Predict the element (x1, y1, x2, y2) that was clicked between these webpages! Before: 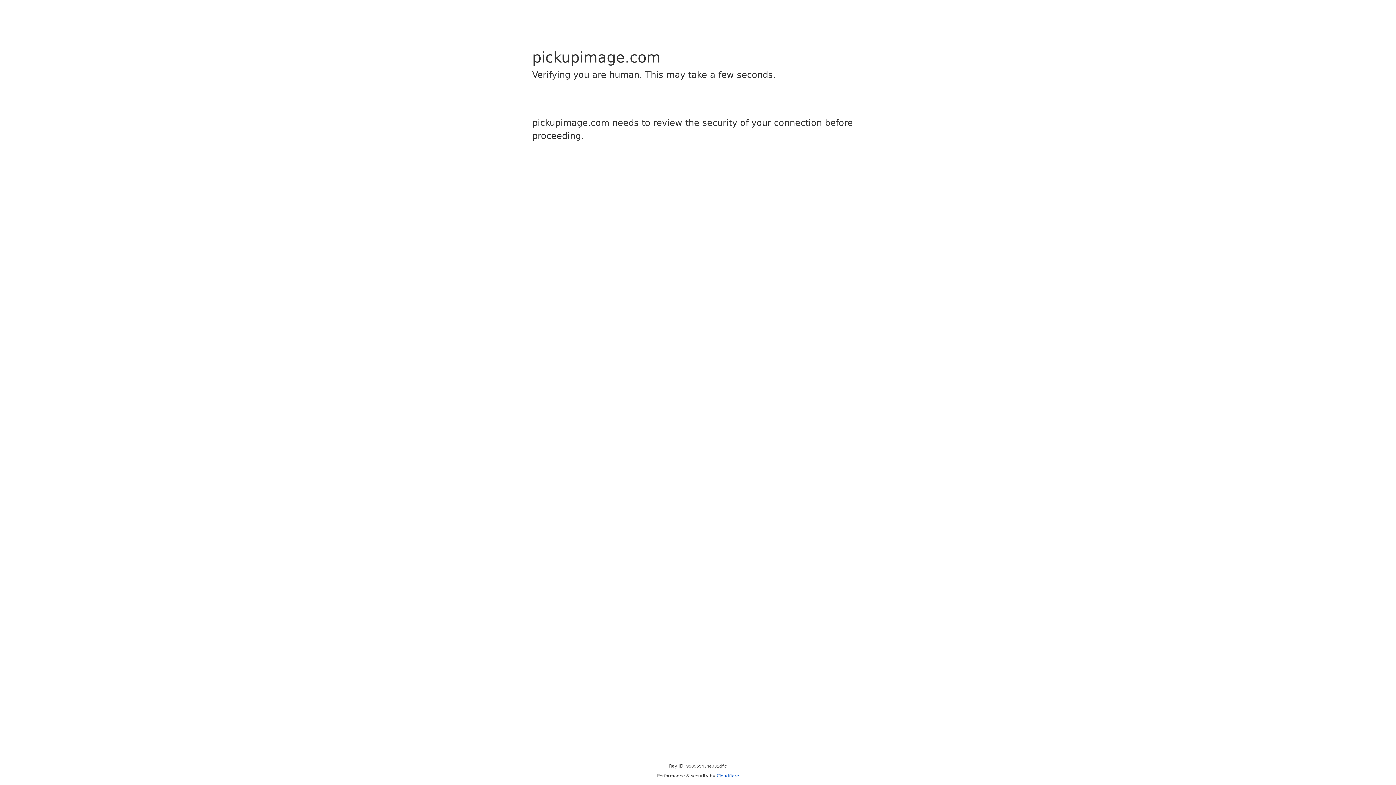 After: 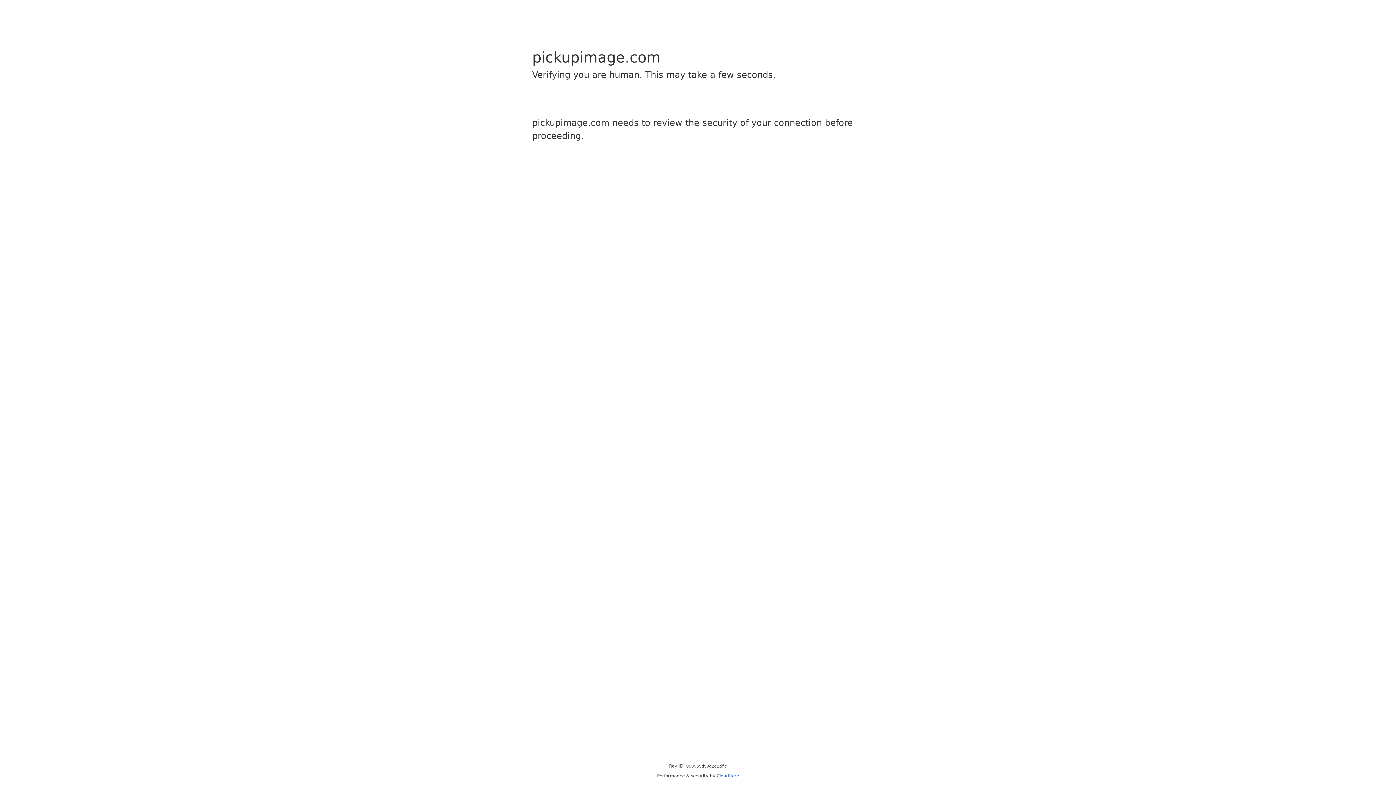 Action: bbox: (716, 773, 739, 778) label: Cloudflare